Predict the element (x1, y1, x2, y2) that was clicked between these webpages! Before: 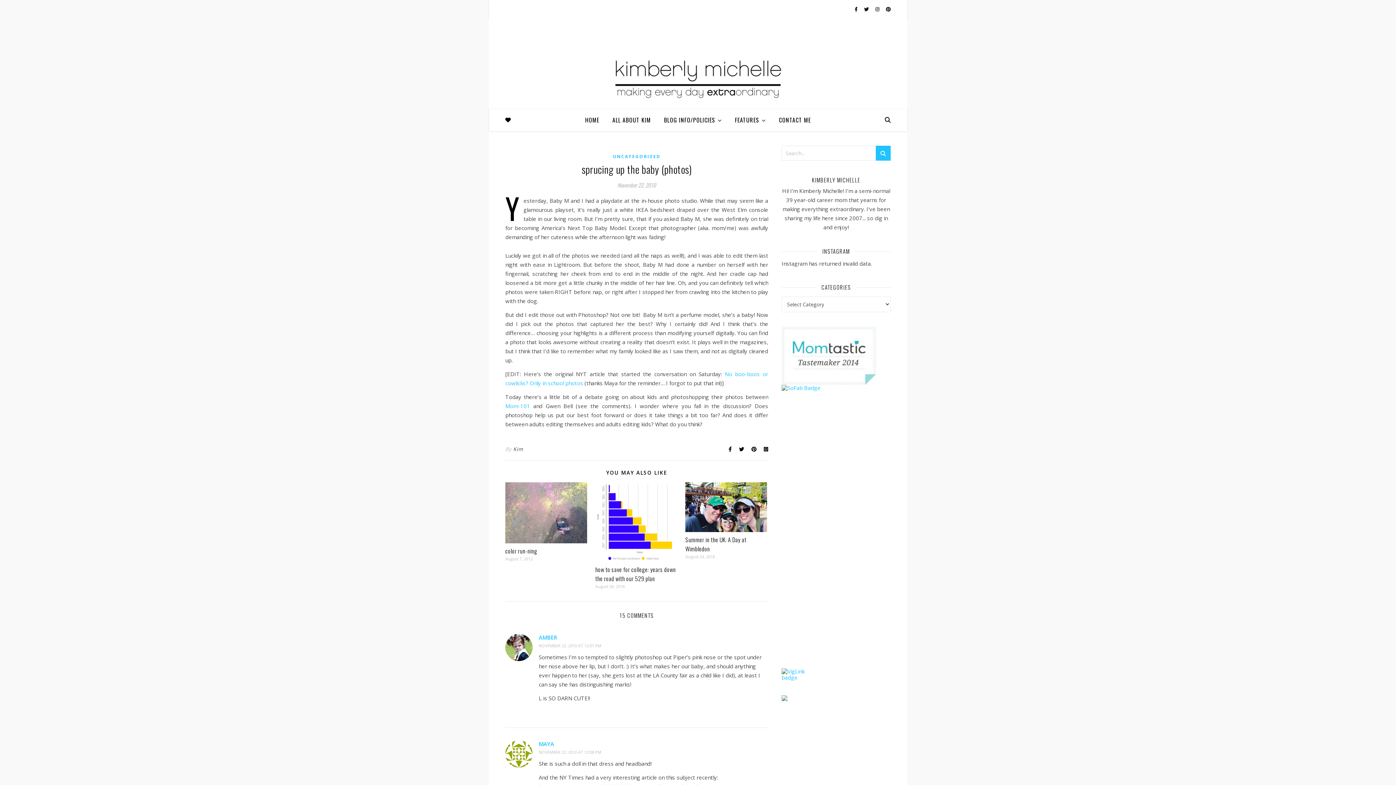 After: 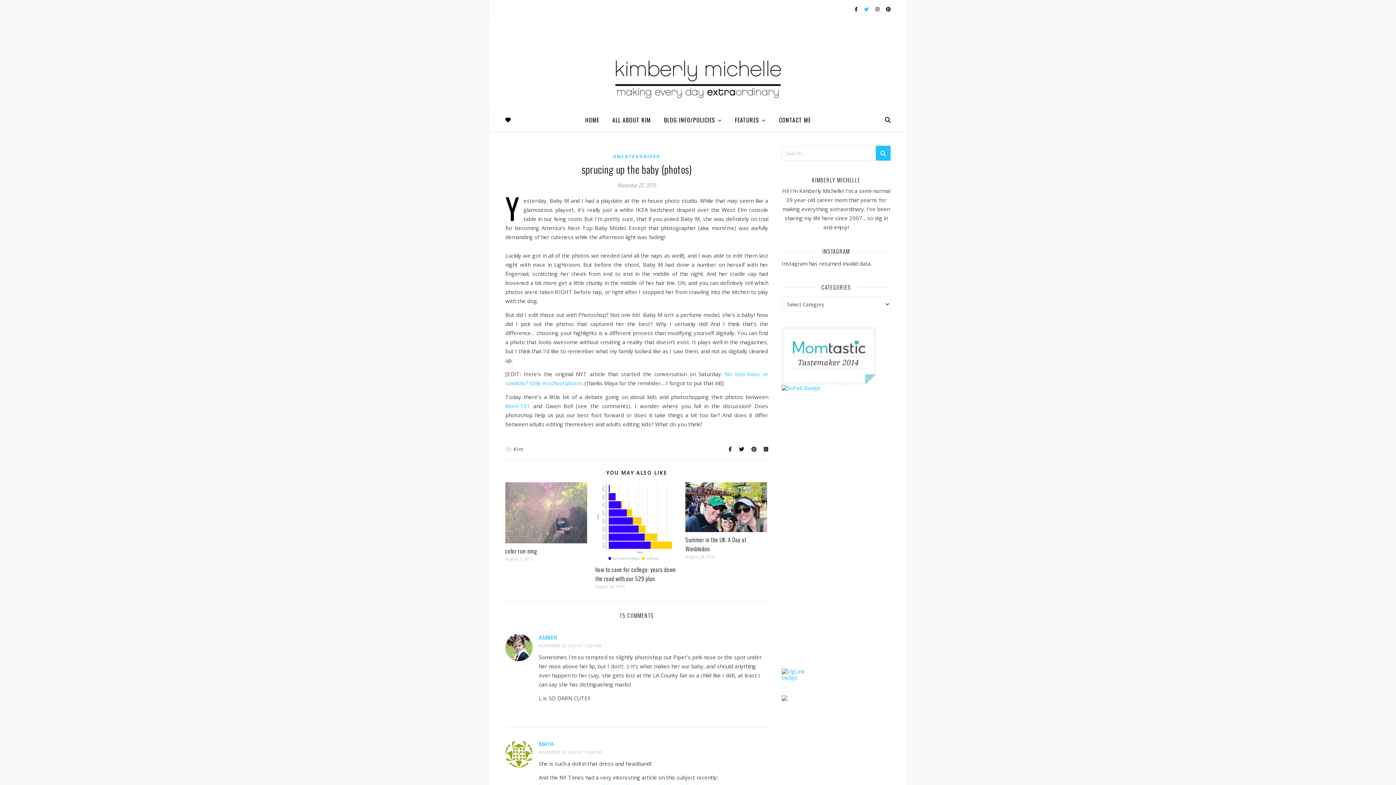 Action: label: twitter bbox: (864, 5, 870, 12)